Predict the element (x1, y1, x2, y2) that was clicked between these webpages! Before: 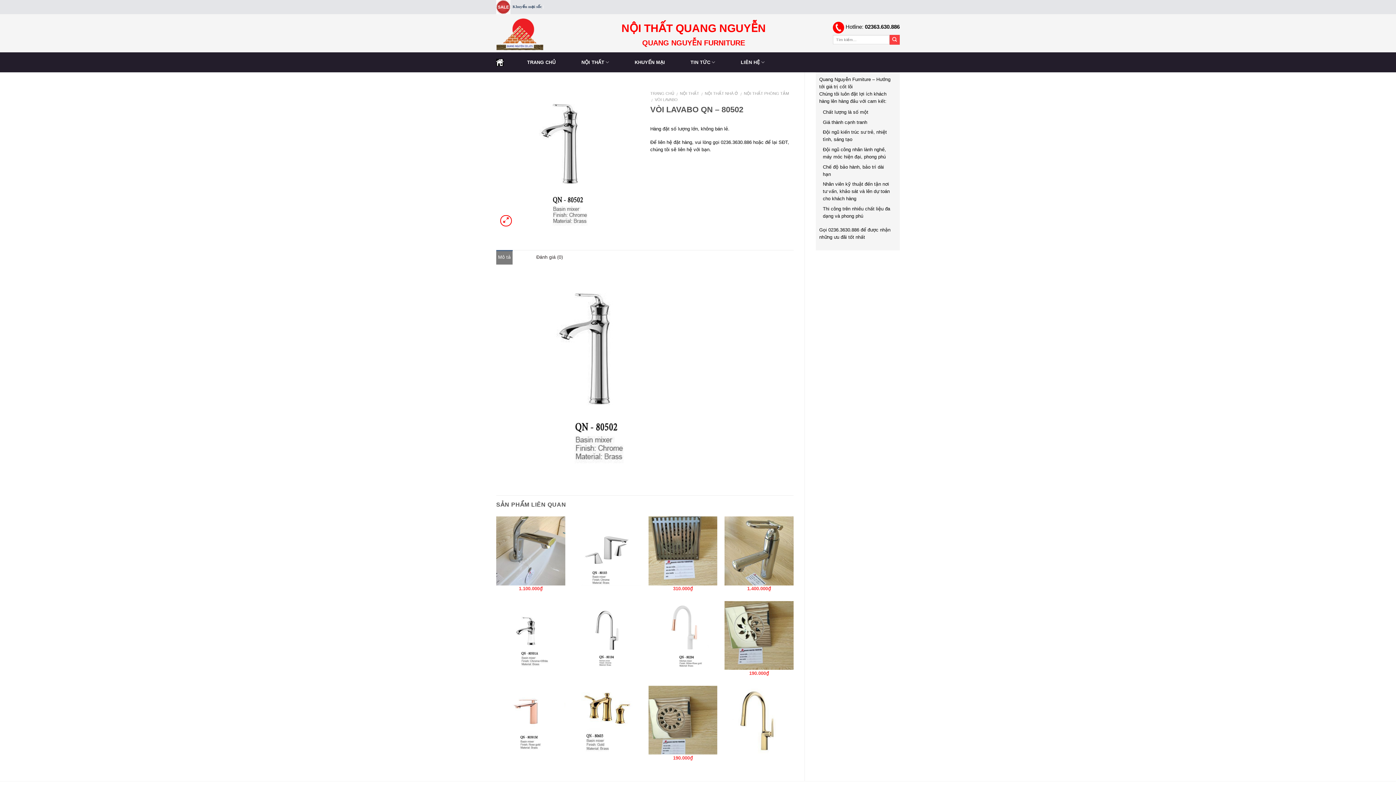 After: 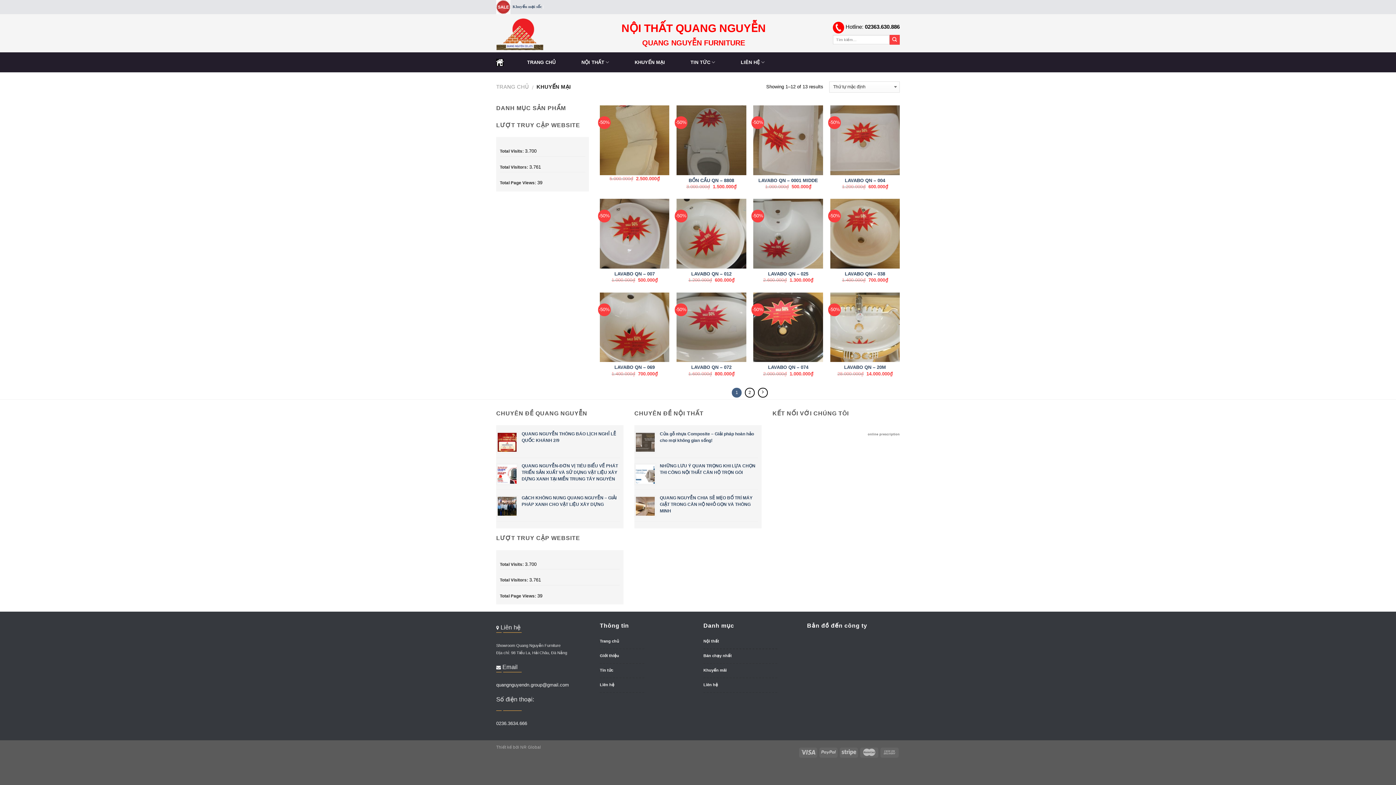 Action: label: KHUYẾN MẠI bbox: (633, 55, 667, 69)